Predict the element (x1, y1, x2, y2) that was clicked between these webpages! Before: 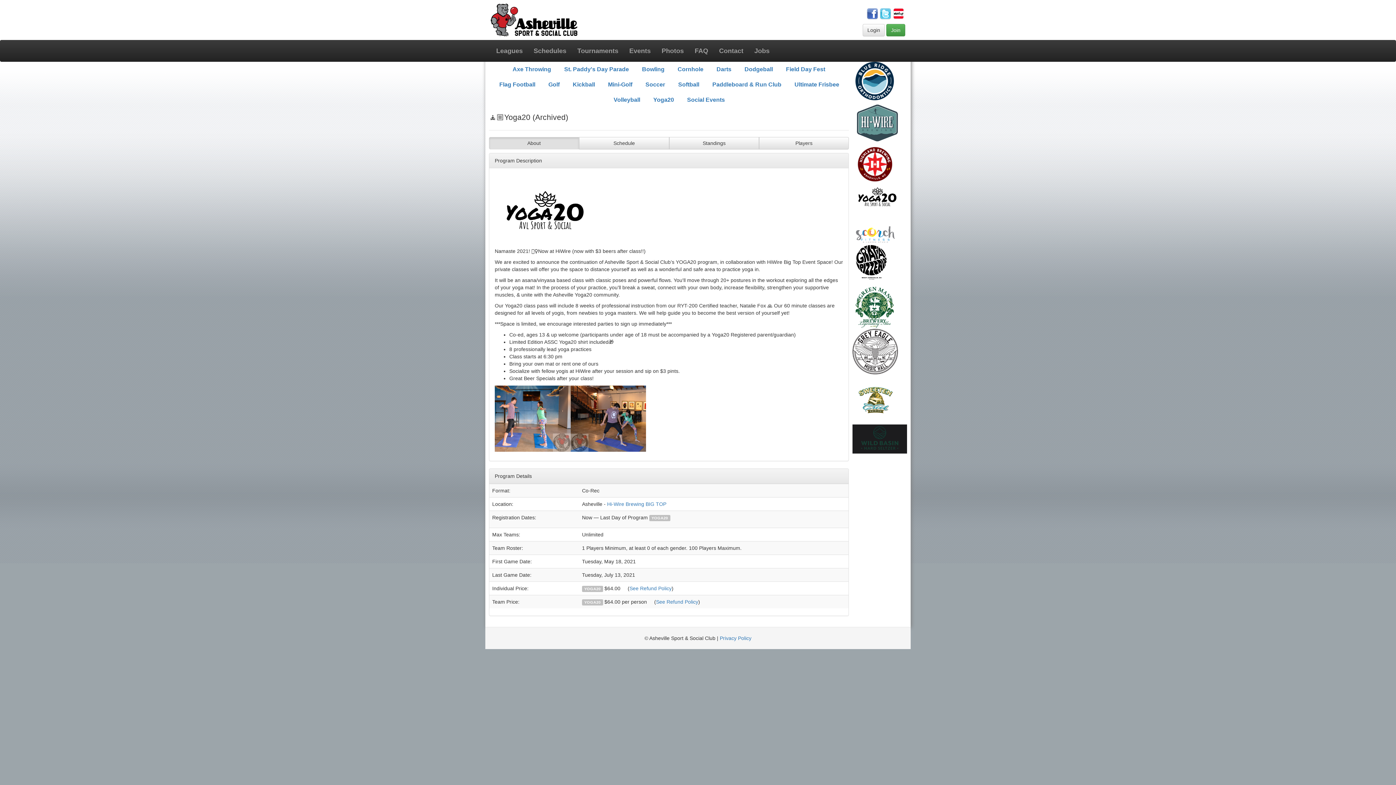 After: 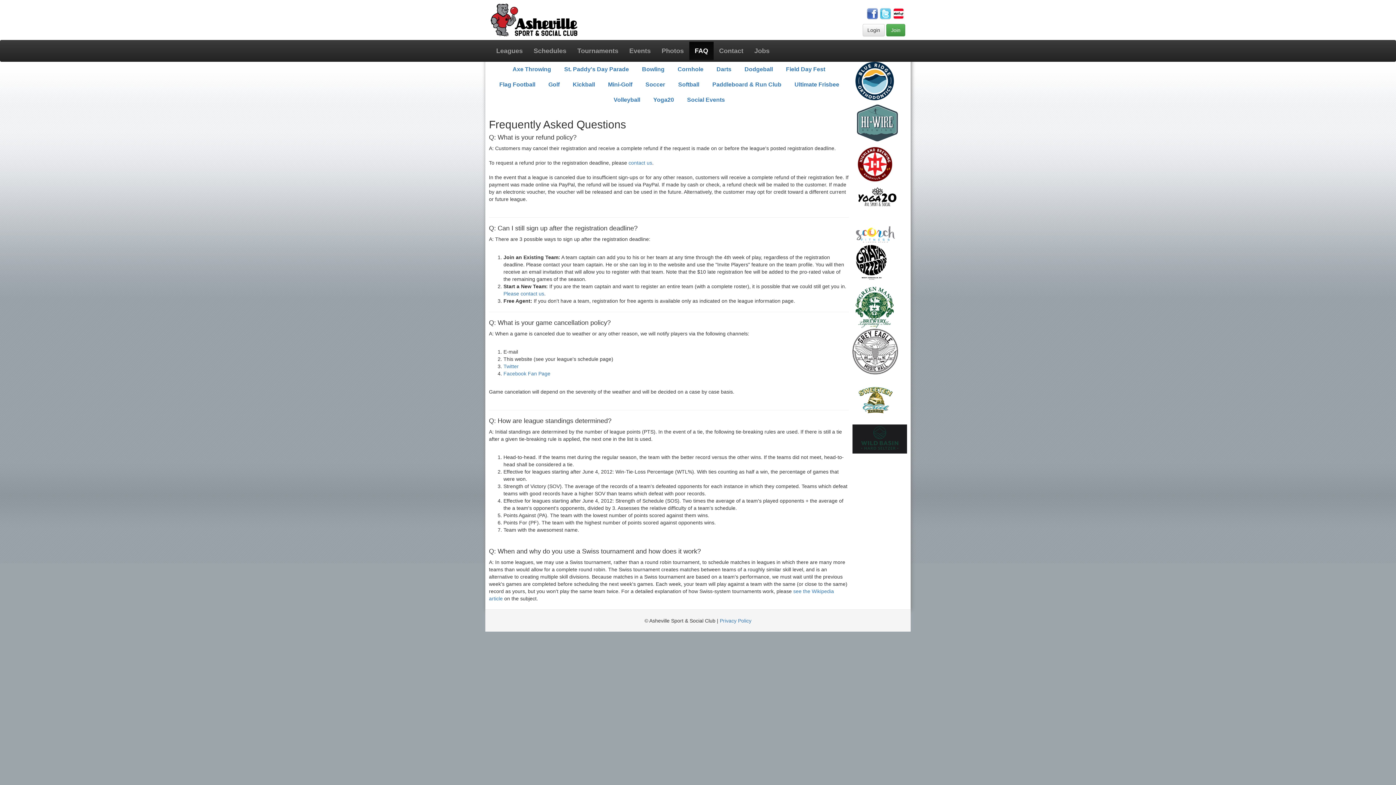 Action: bbox: (689, 41, 713, 60) label: FAQ